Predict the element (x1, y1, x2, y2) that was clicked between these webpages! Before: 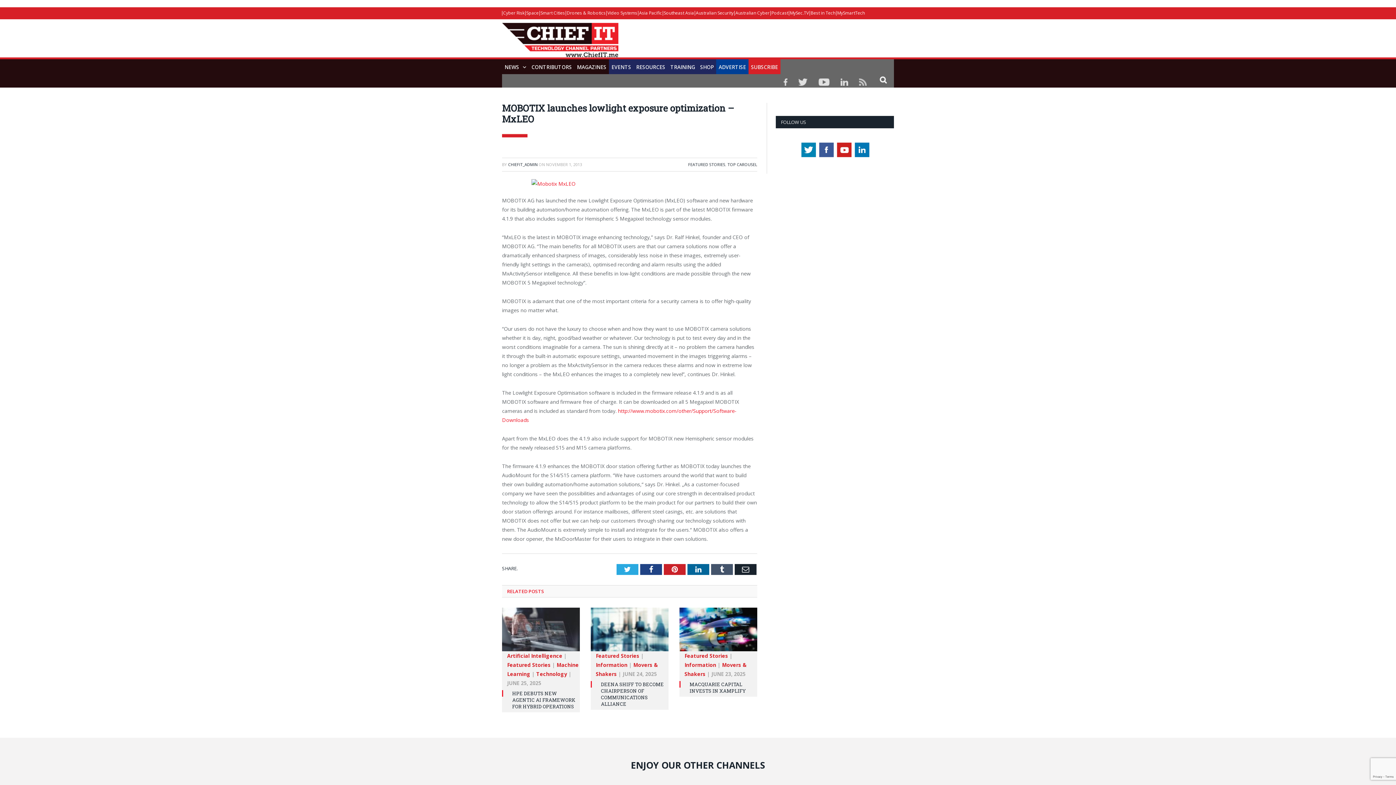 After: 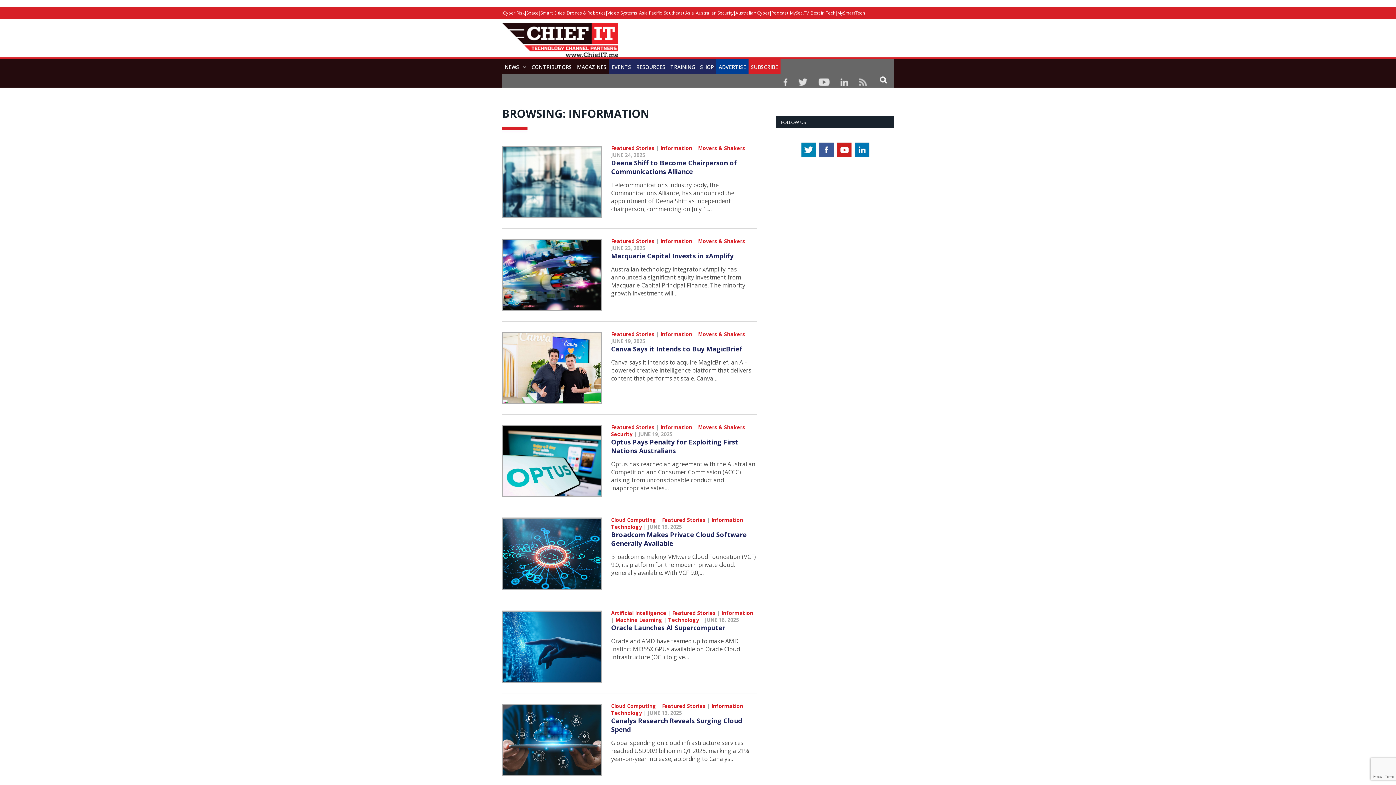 Action: label: Information bbox: (596, 661, 627, 668)